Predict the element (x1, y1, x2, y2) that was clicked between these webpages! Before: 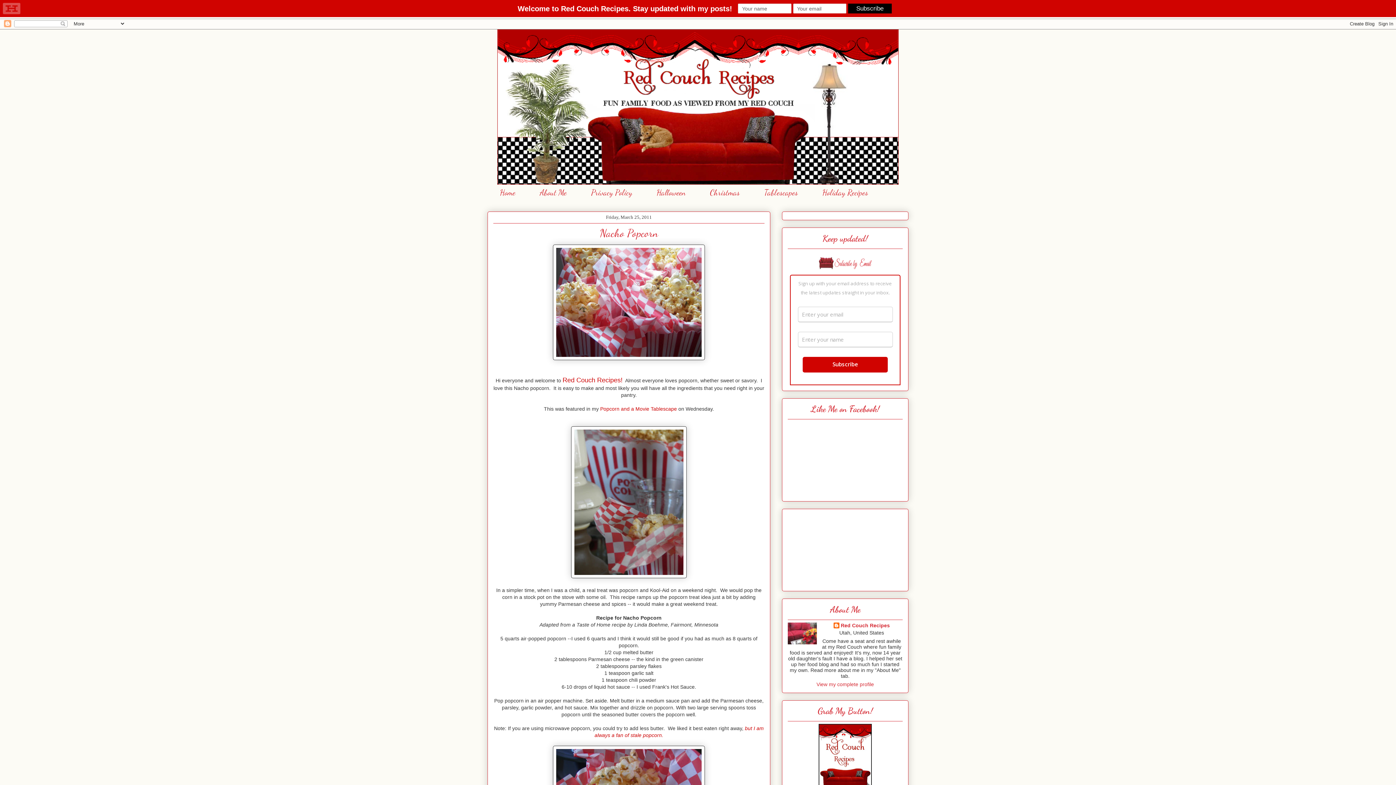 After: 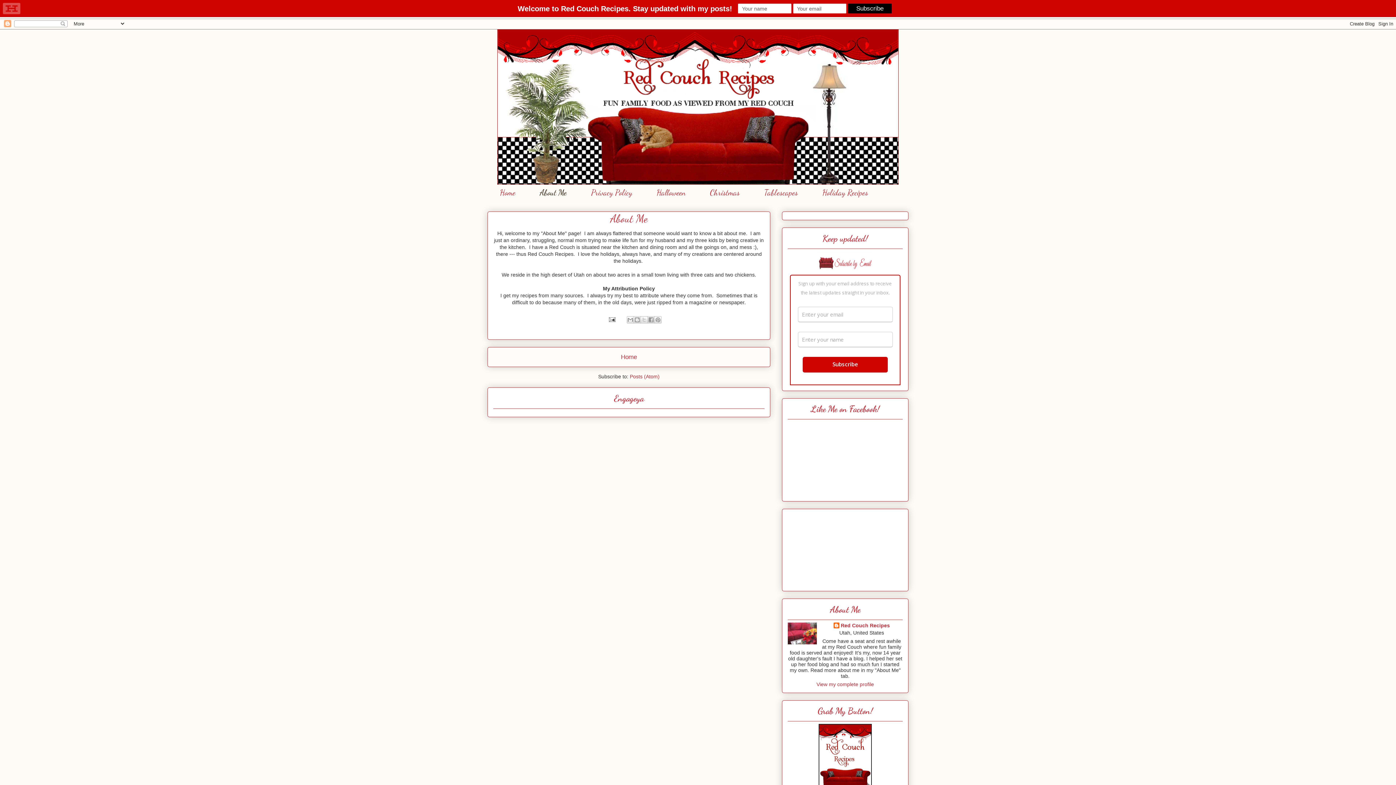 Action: label: About Me bbox: (527, 184, 578, 200)